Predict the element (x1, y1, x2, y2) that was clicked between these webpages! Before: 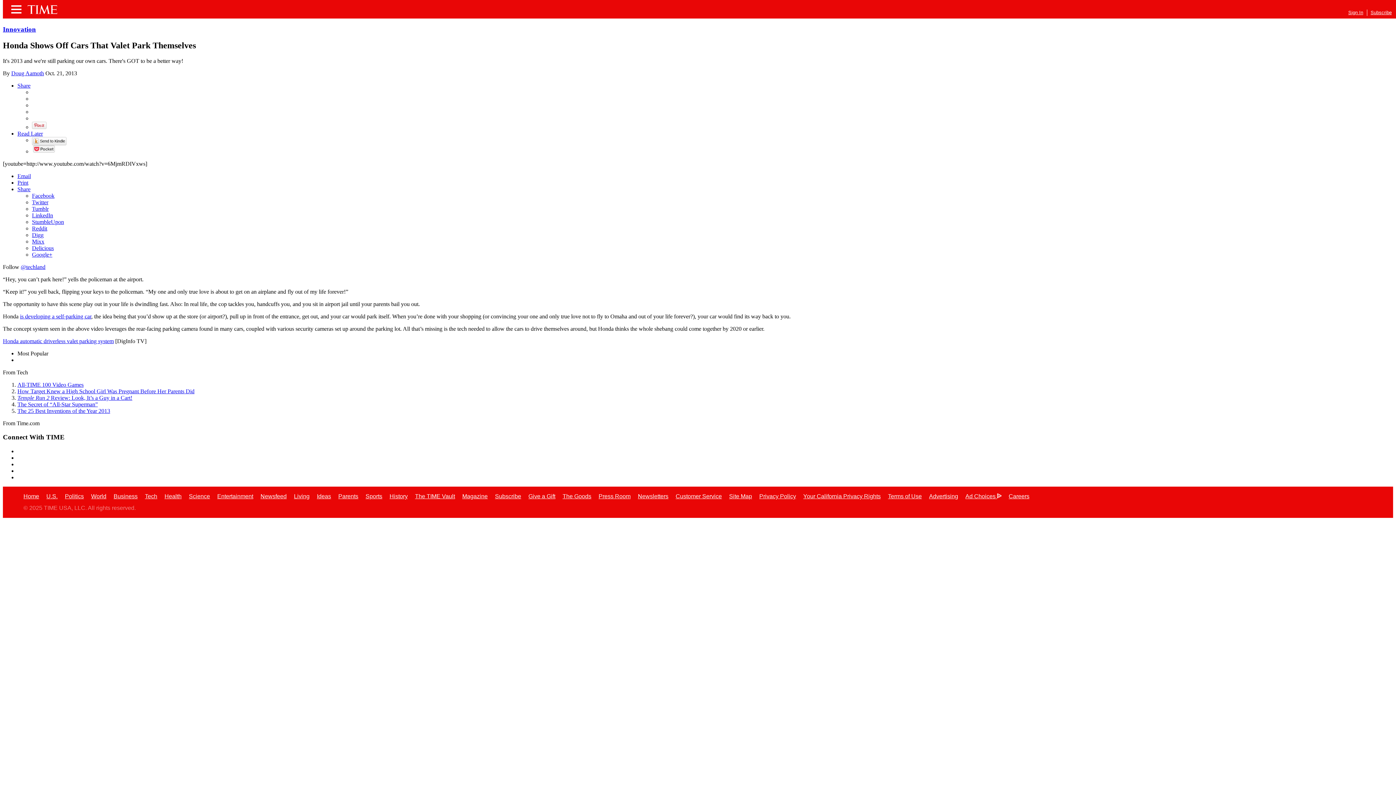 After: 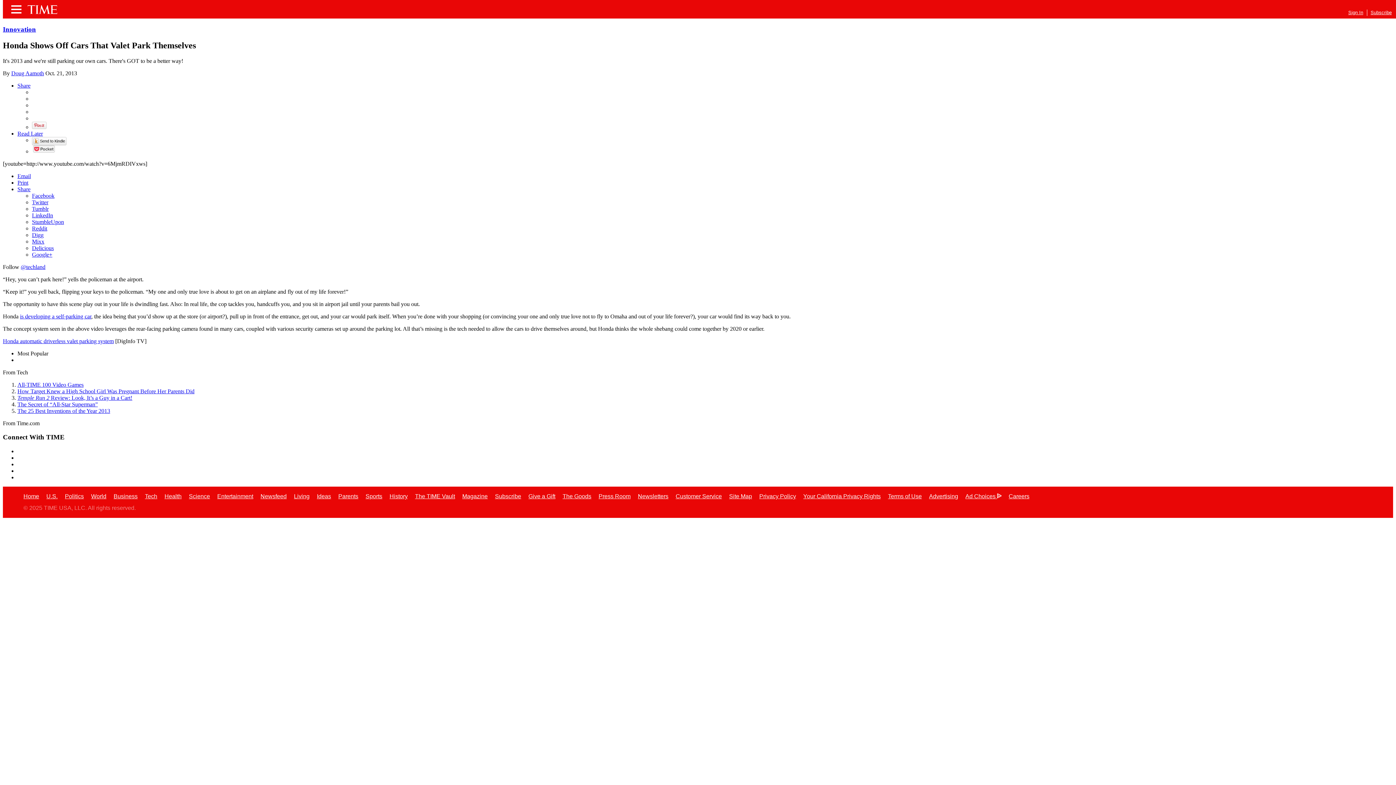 Action: bbox: (17, 82, 30, 88) label: Share